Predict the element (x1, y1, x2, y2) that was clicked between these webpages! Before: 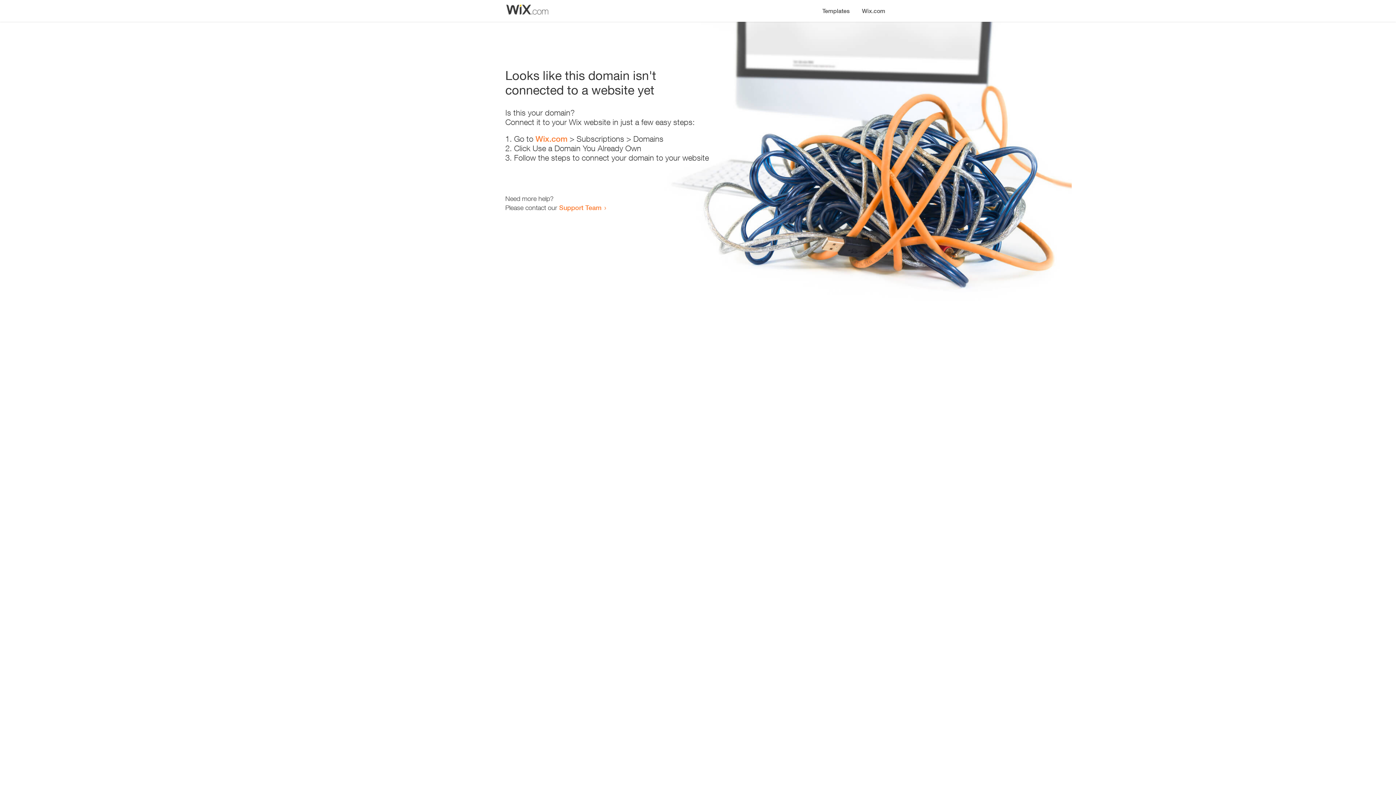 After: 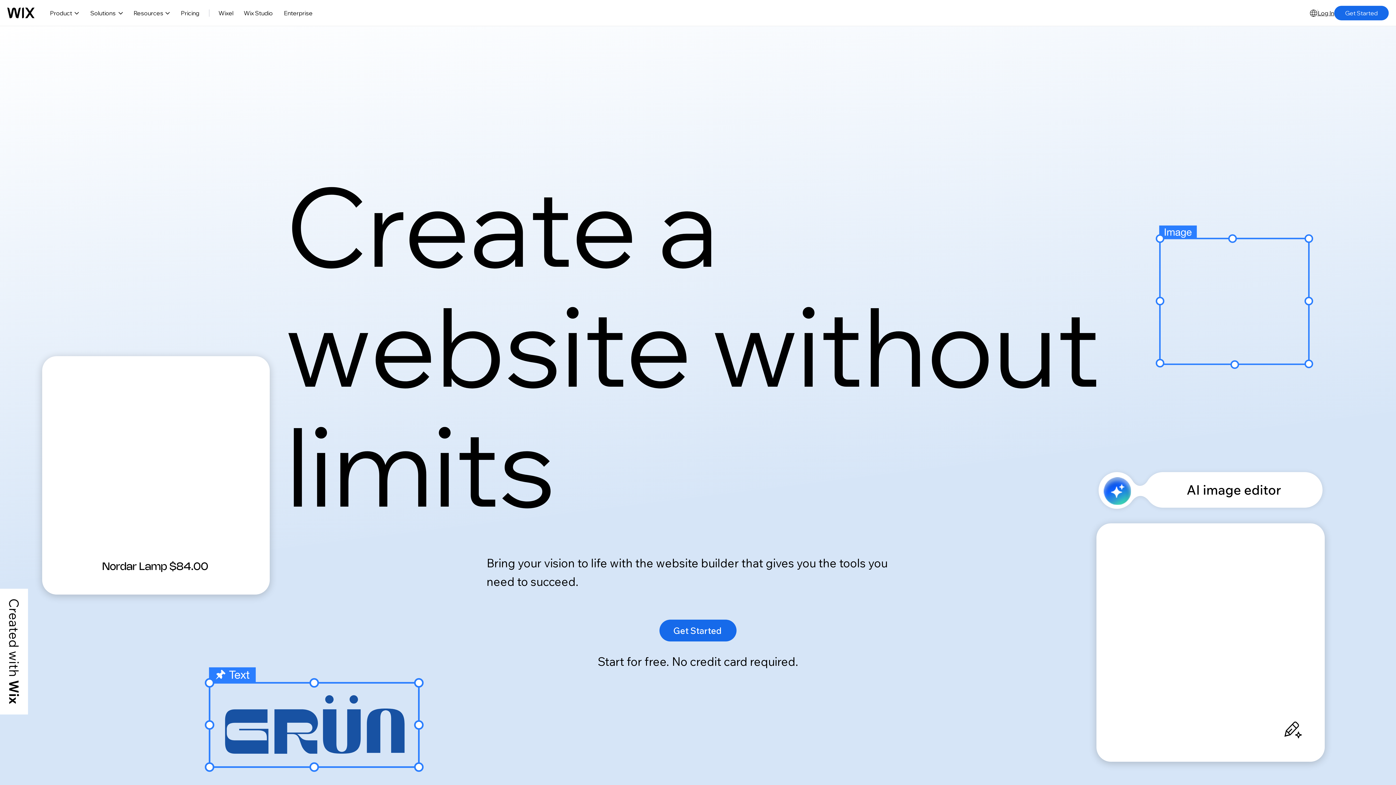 Action: label: Wix.com bbox: (535, 134, 567, 143)